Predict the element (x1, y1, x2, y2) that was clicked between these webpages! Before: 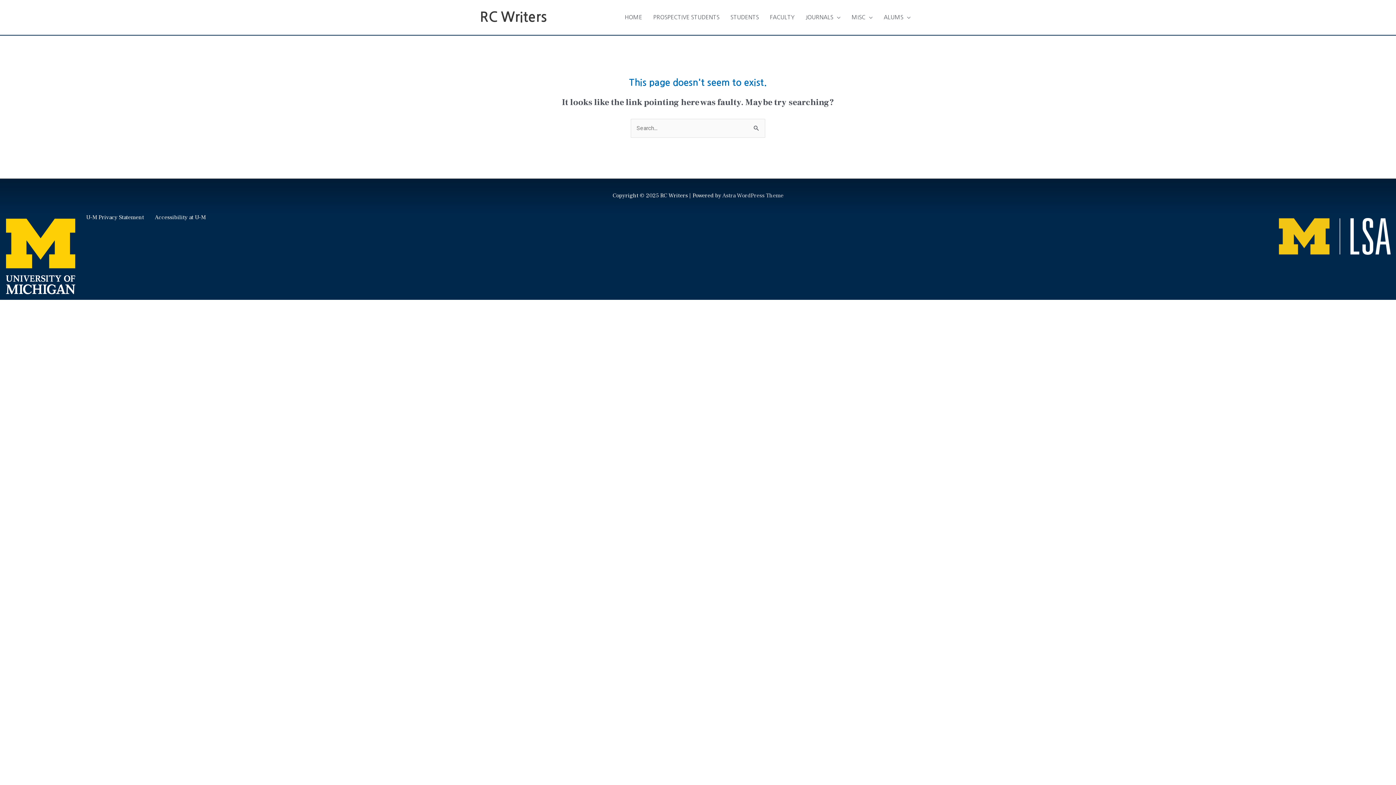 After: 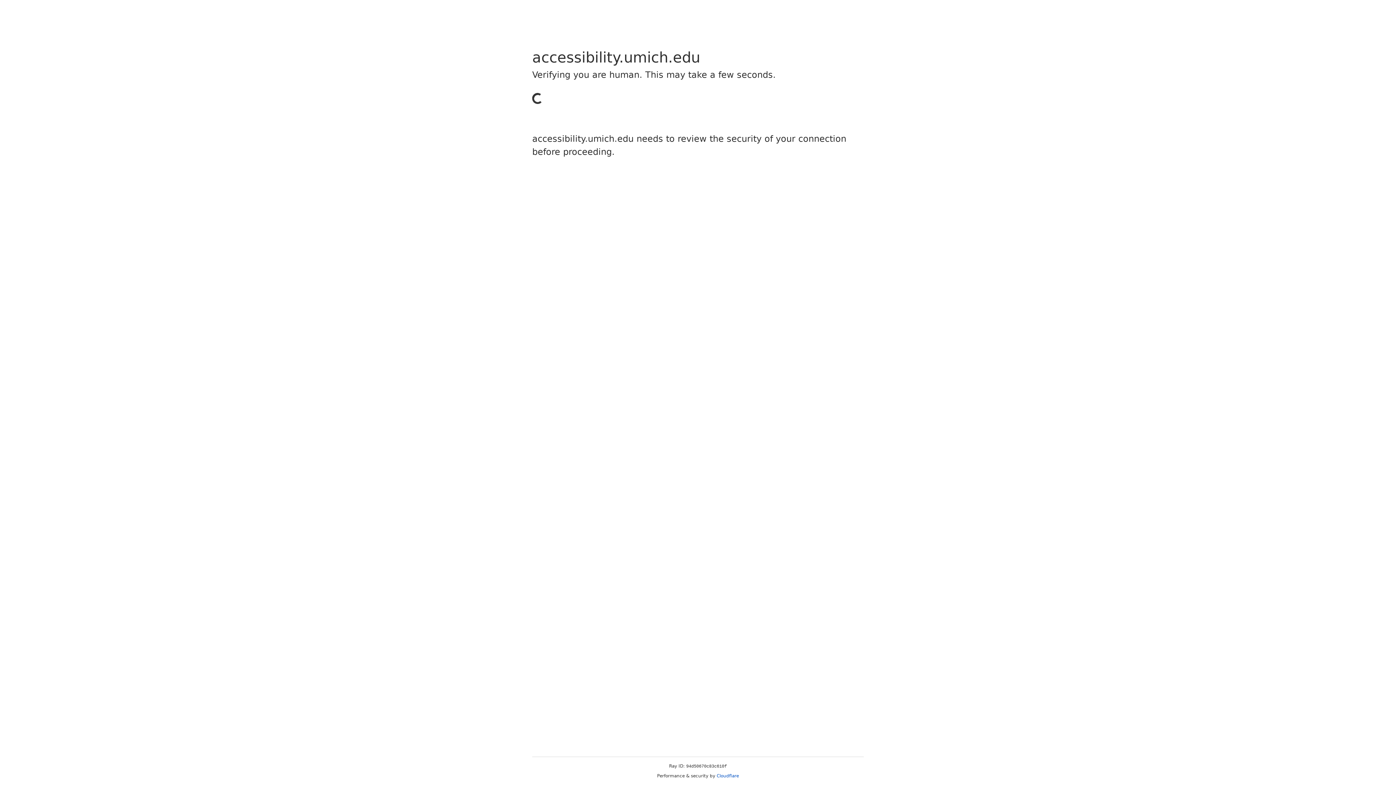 Action: bbox: (154, 213, 205, 221) label: Accessibility at U-M